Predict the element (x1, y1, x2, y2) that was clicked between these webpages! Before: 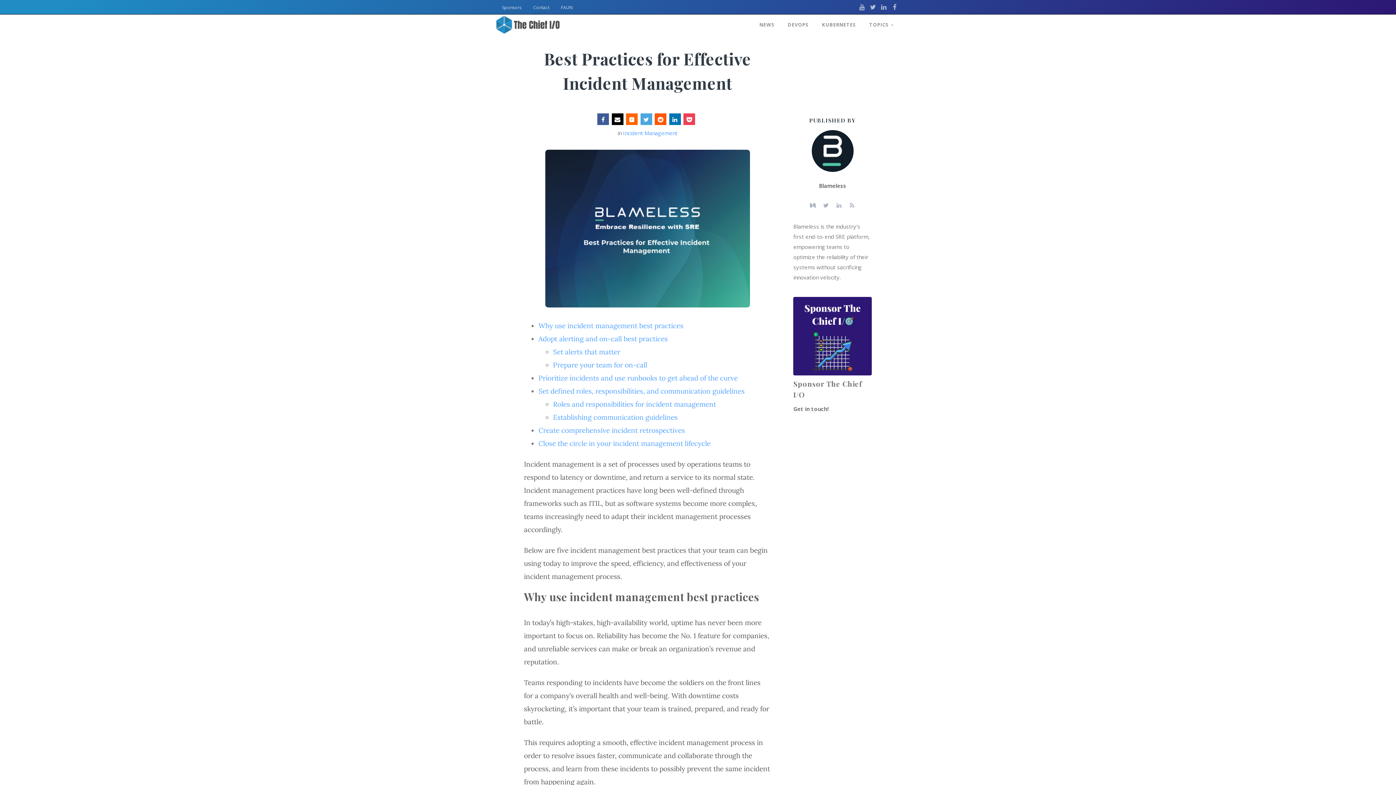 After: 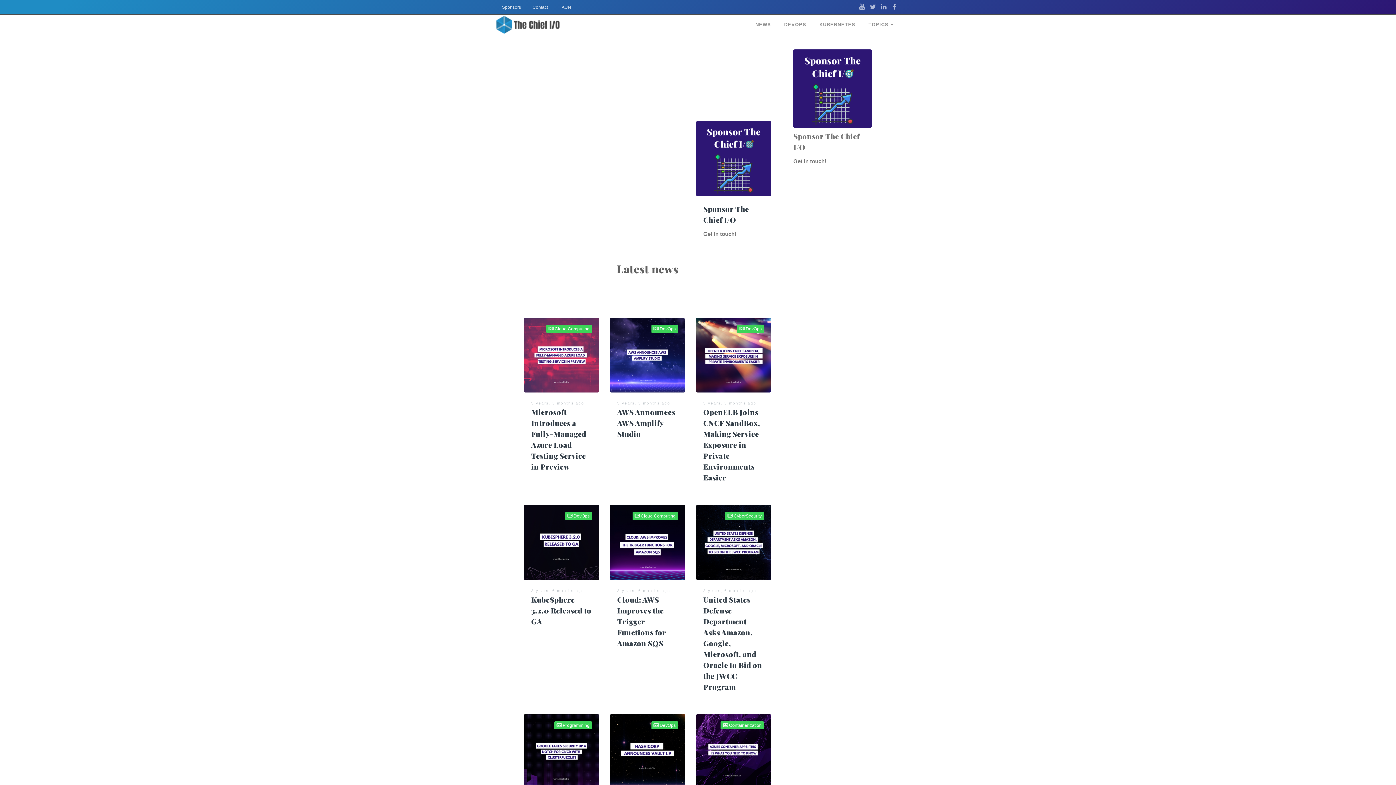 Action: label: NEWS bbox: (753, 14, 781, 34)